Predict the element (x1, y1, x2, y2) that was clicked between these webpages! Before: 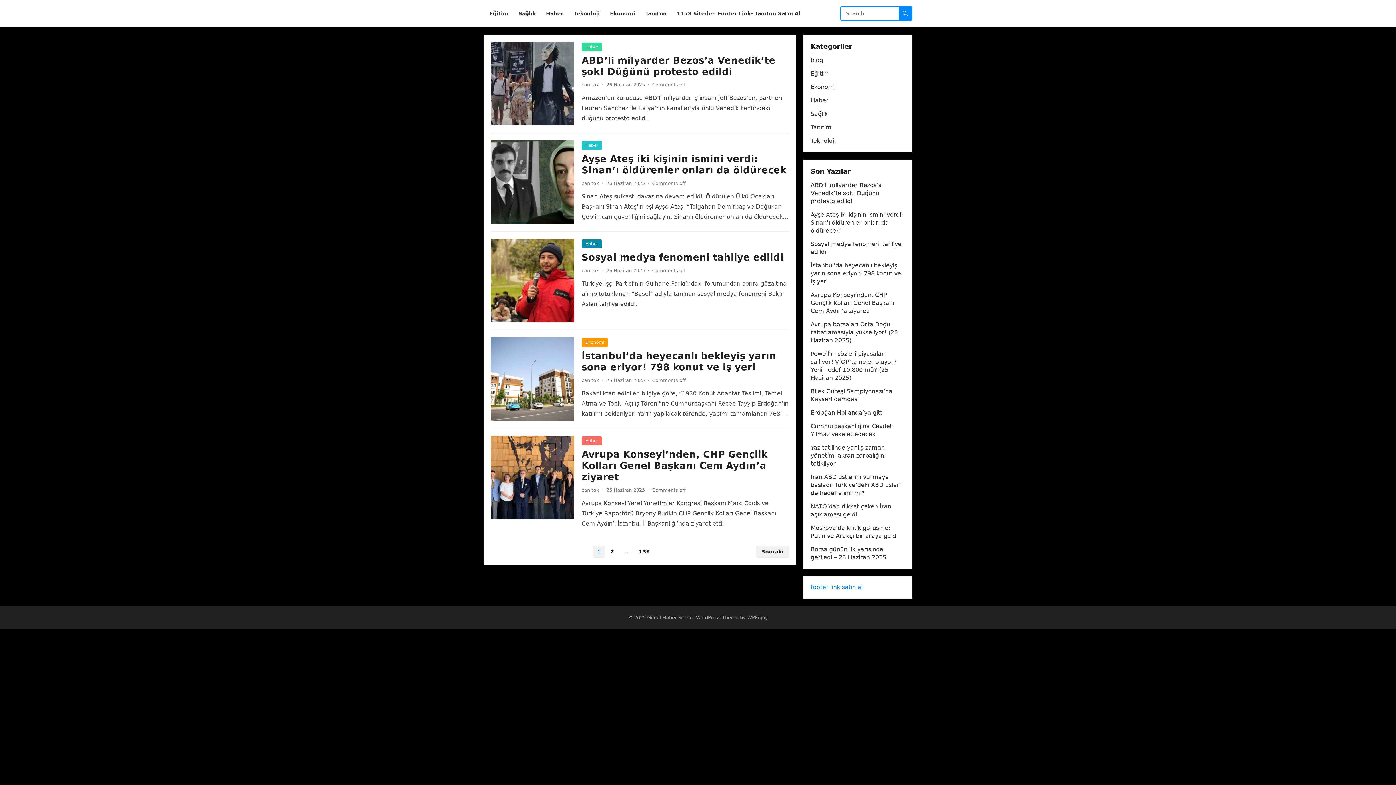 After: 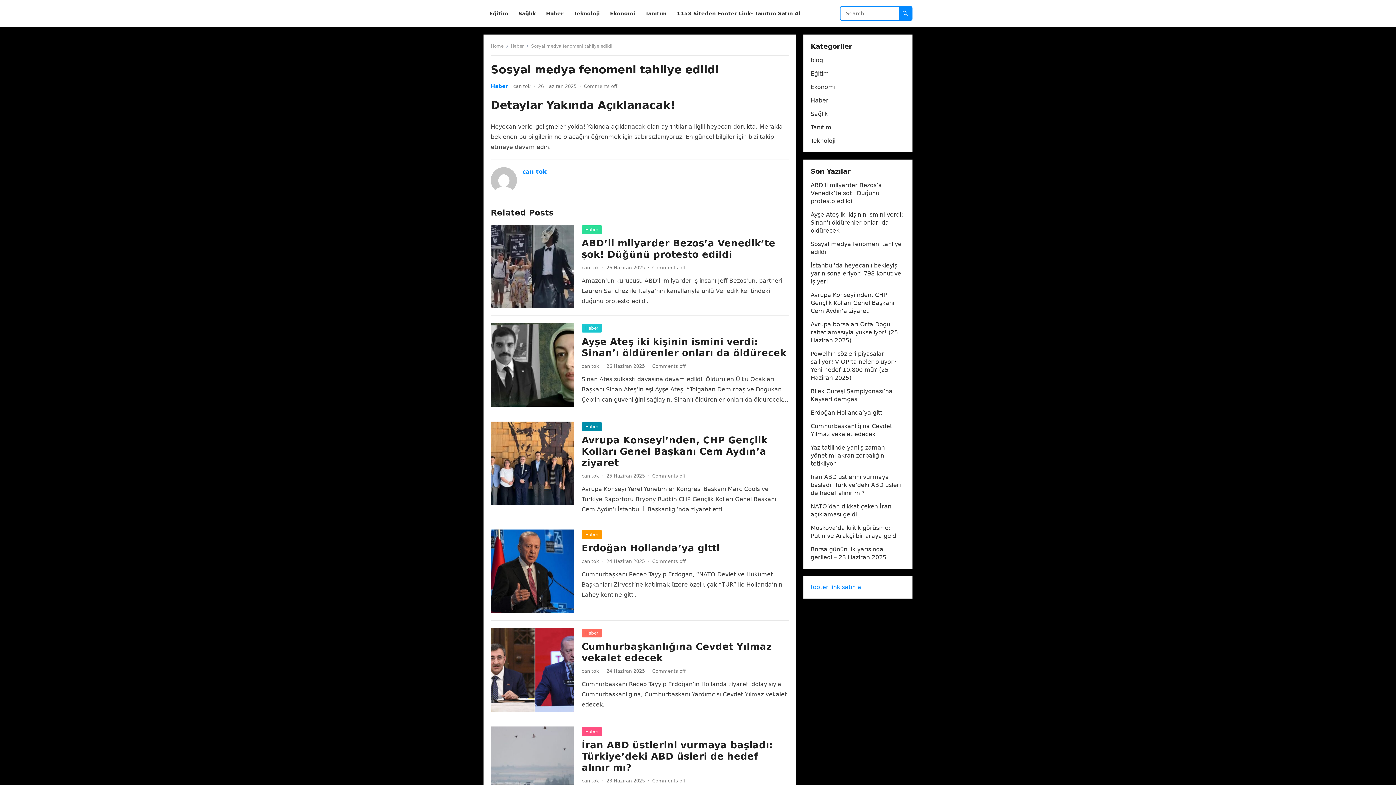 Action: bbox: (490, 238, 574, 322)